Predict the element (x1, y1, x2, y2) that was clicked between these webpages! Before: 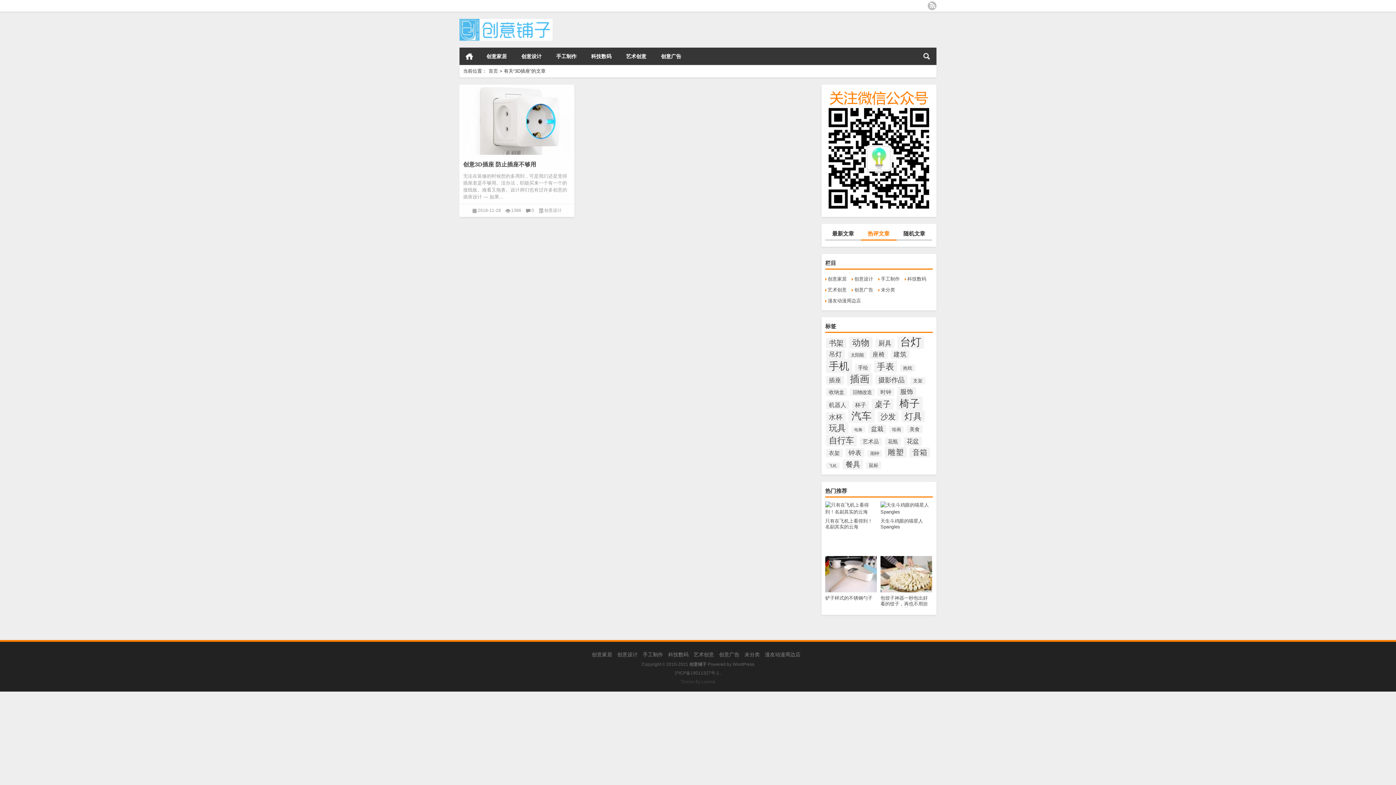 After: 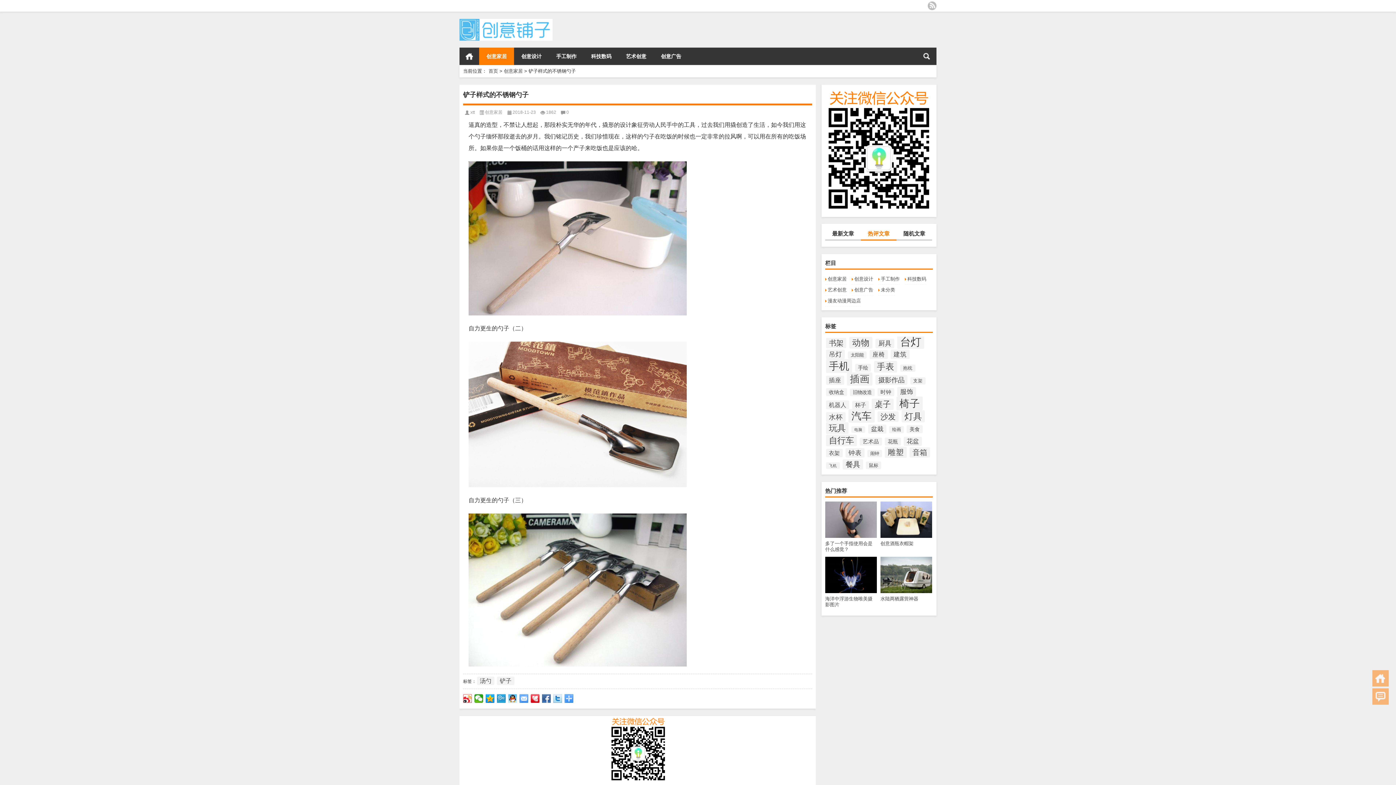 Action: label: 铲子样式的不锈钢勺子 bbox: (825, 557, 877, 607)